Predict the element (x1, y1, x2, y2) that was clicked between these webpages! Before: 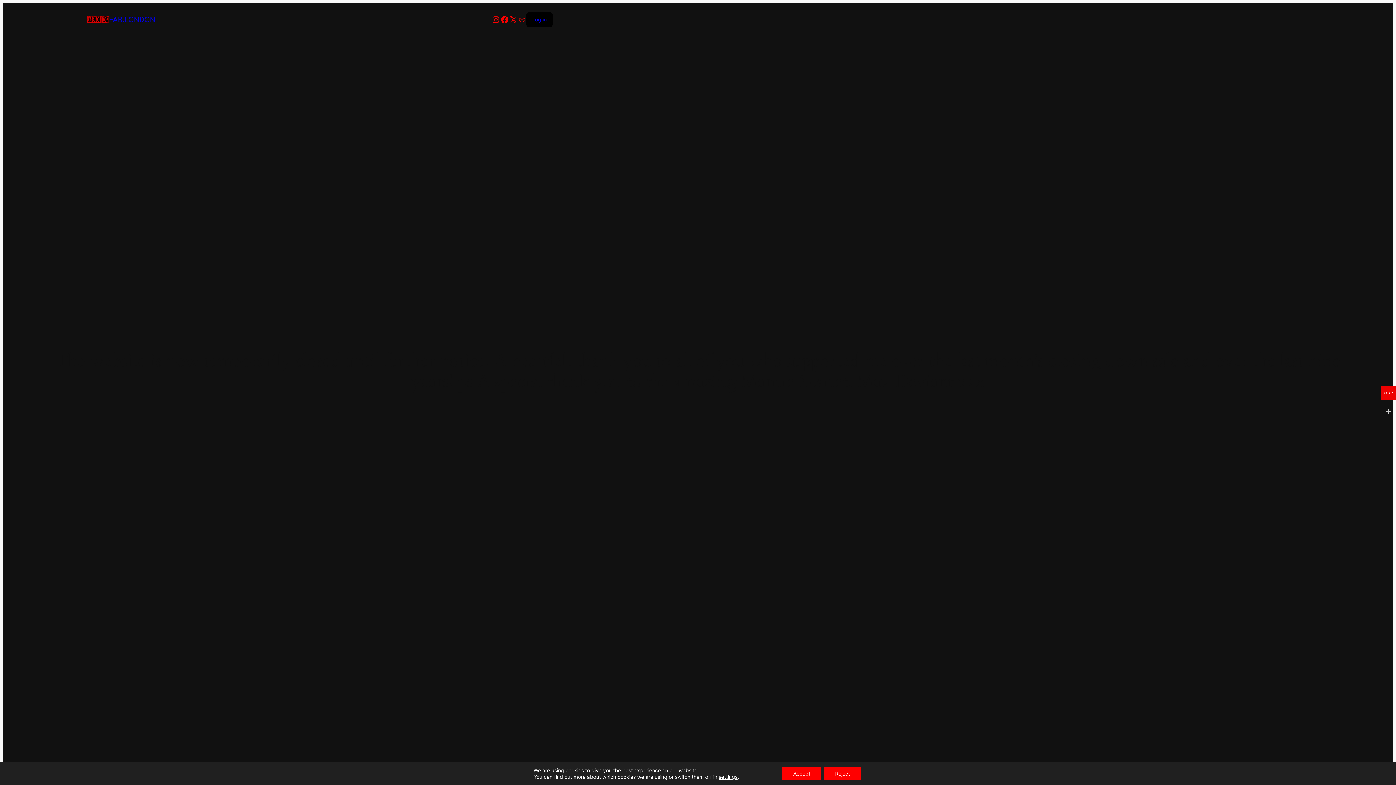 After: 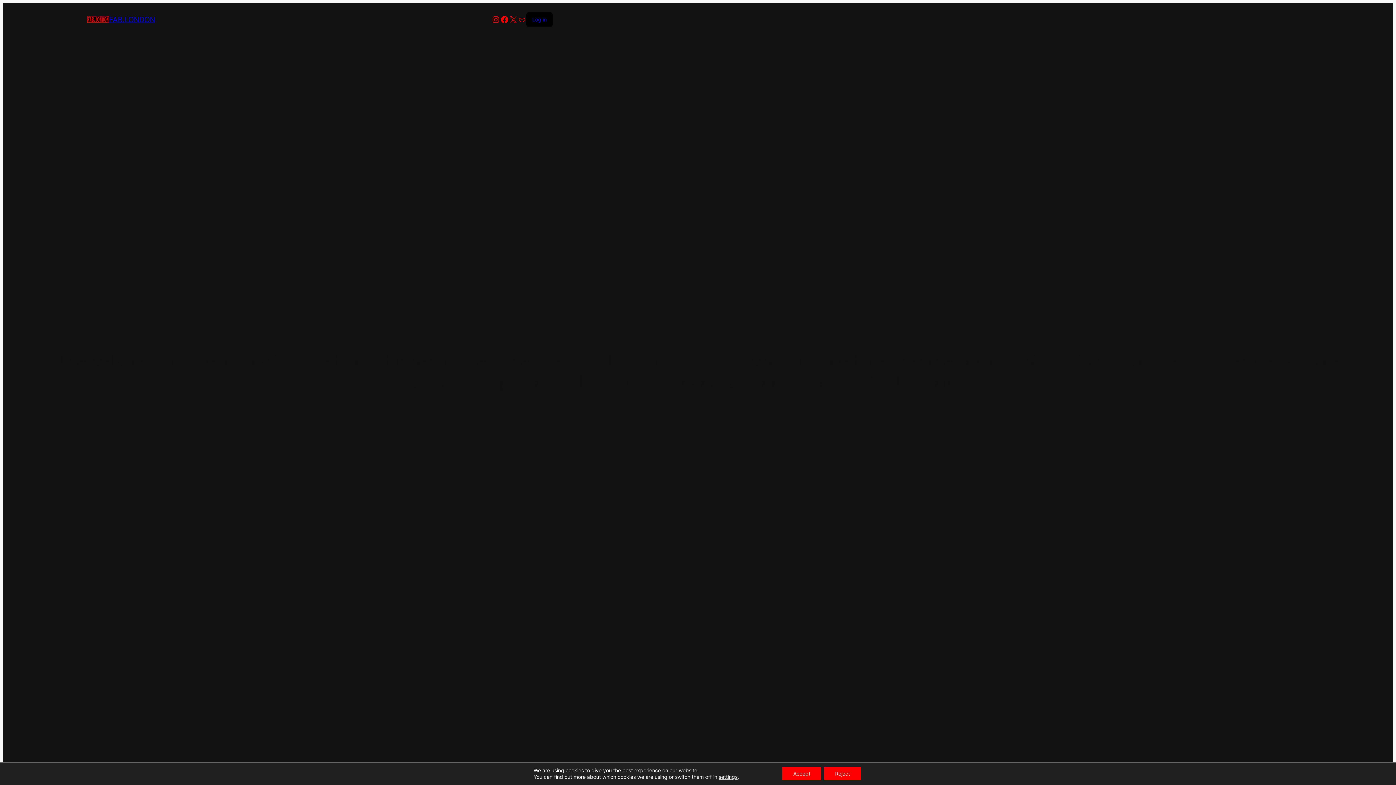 Action: bbox: (87, 16, 109, 23)